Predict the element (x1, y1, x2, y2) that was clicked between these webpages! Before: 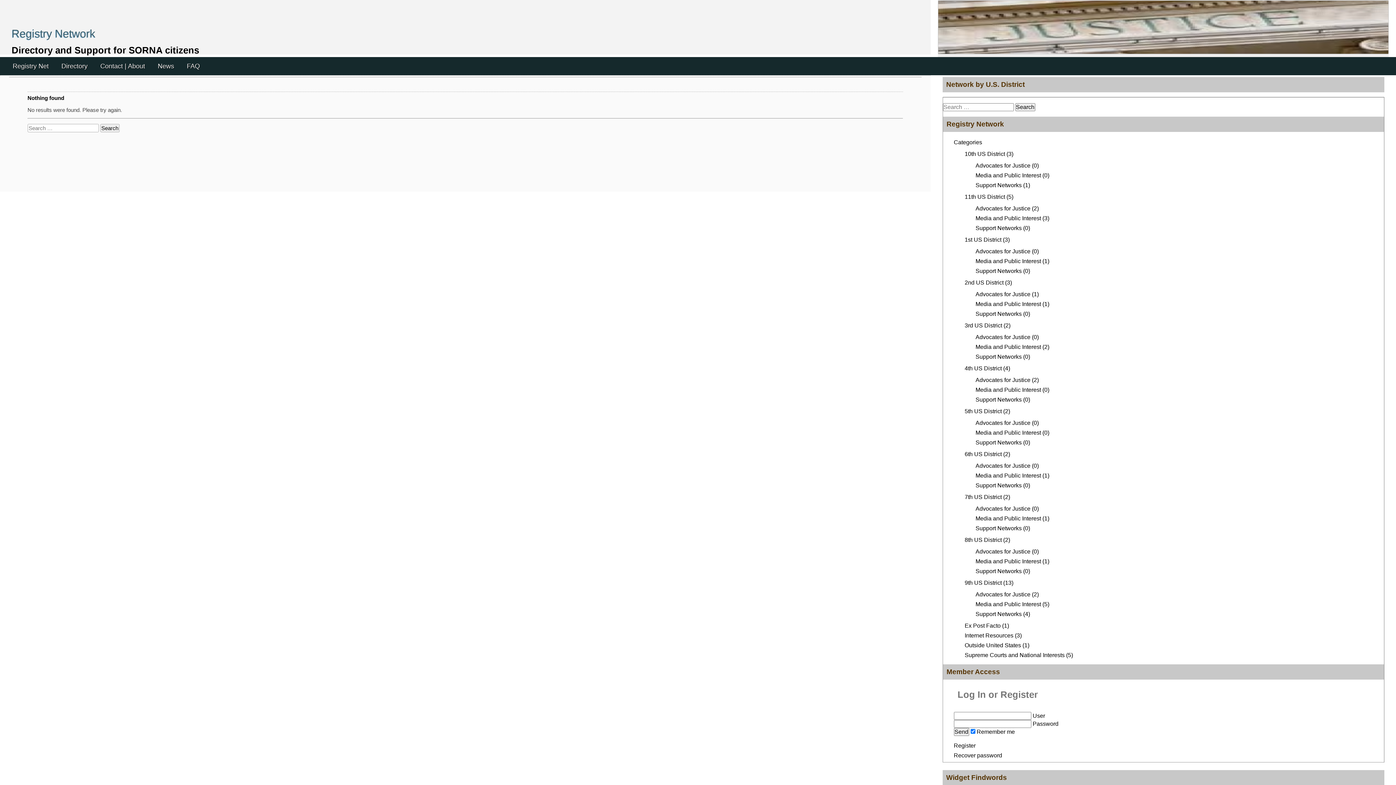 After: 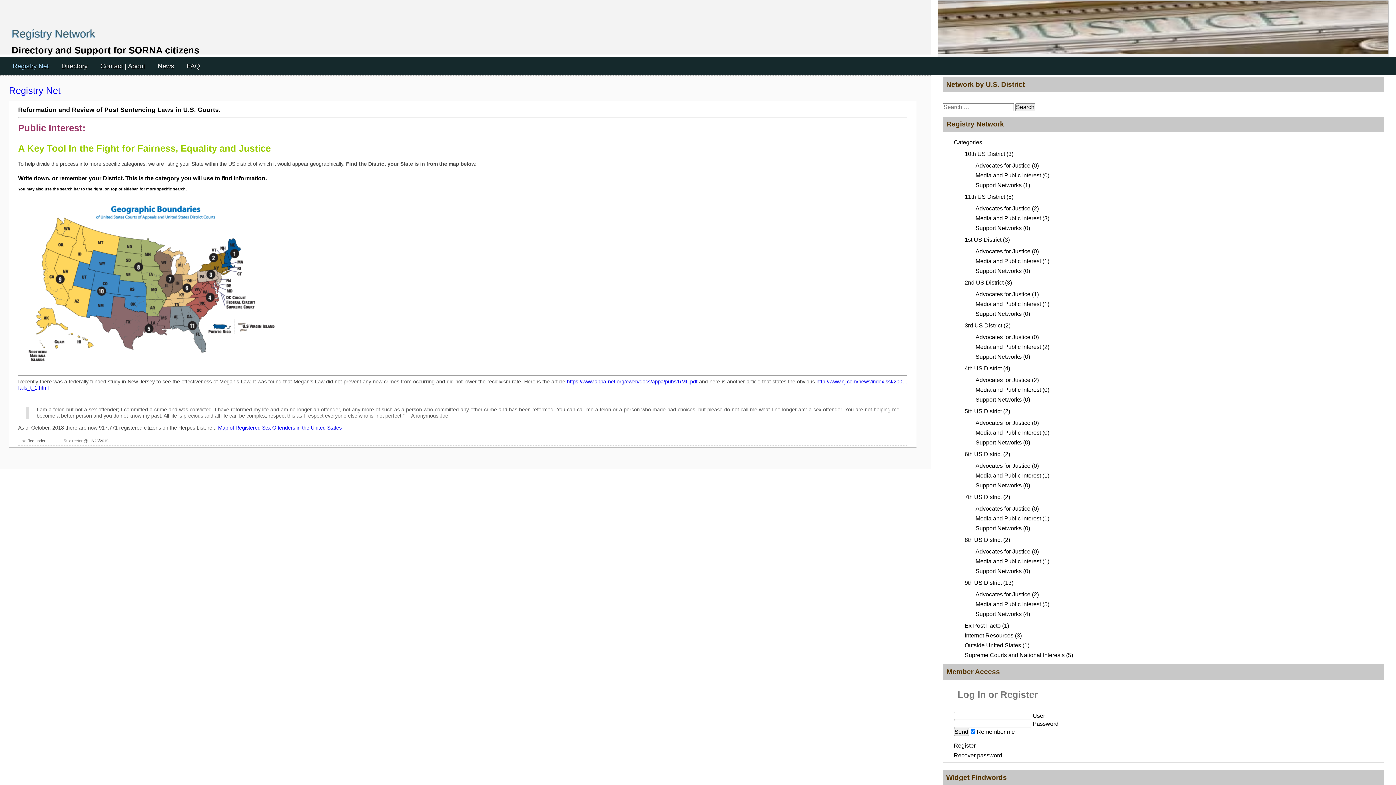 Action: bbox: (938, 49, 1389, 55)